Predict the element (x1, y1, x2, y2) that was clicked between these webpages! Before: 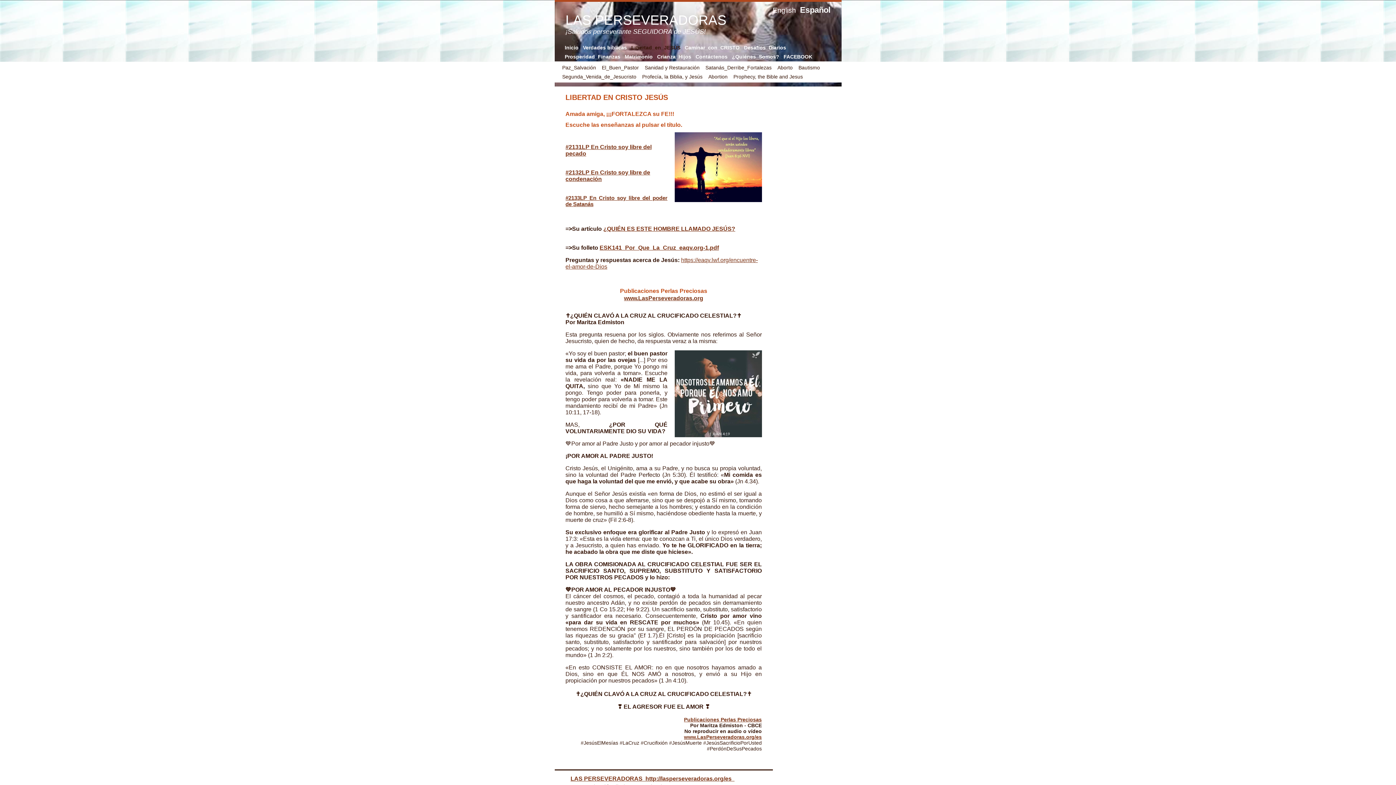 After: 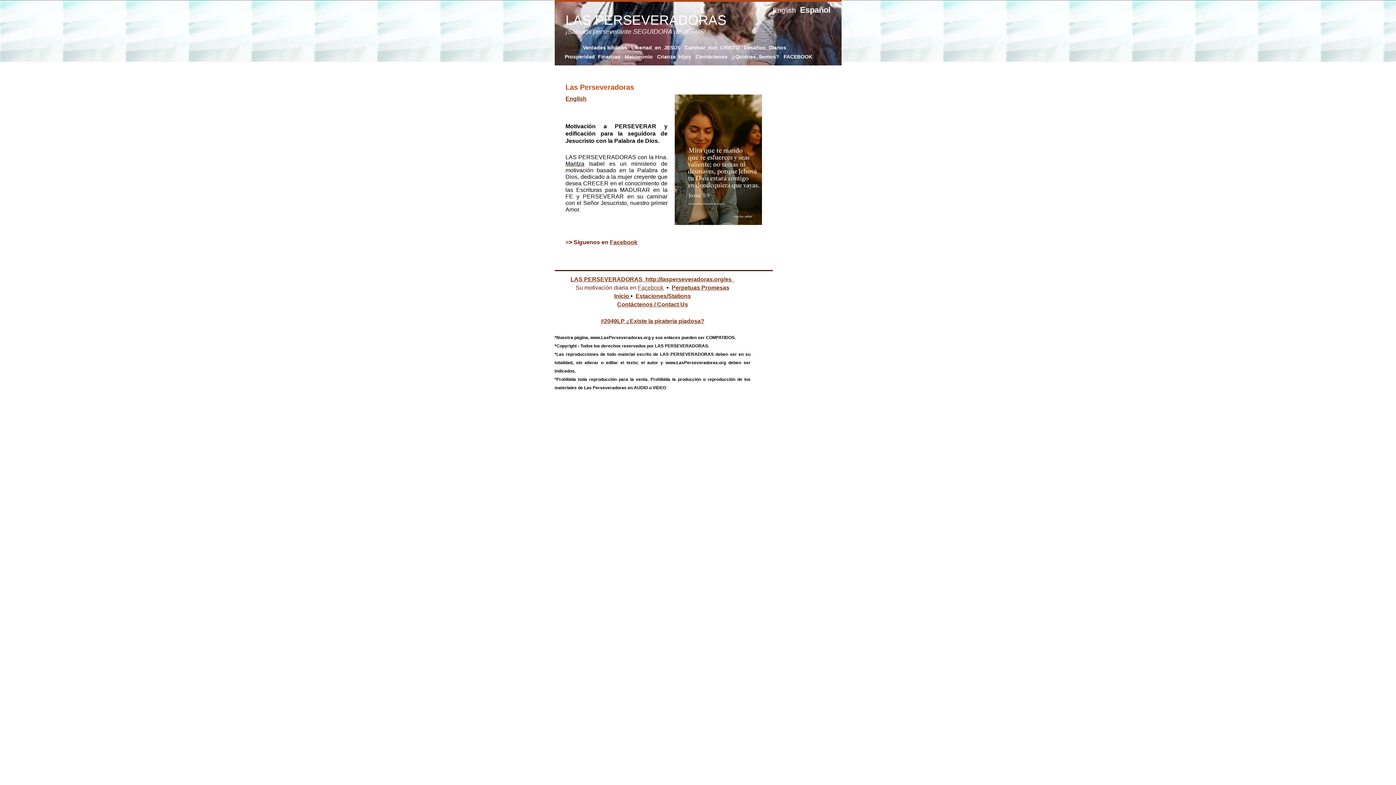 Action: bbox: (562, 43, 580, 51) label: Inicio